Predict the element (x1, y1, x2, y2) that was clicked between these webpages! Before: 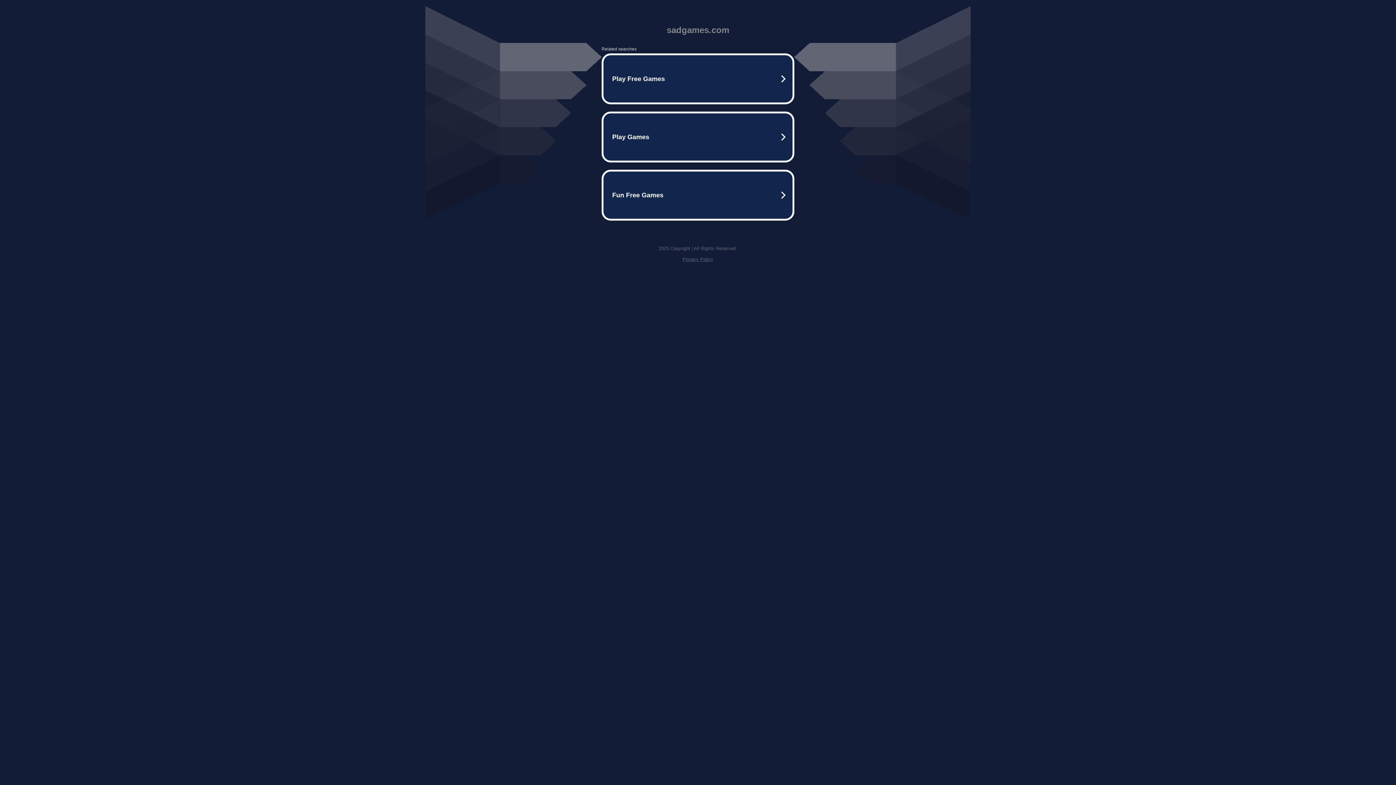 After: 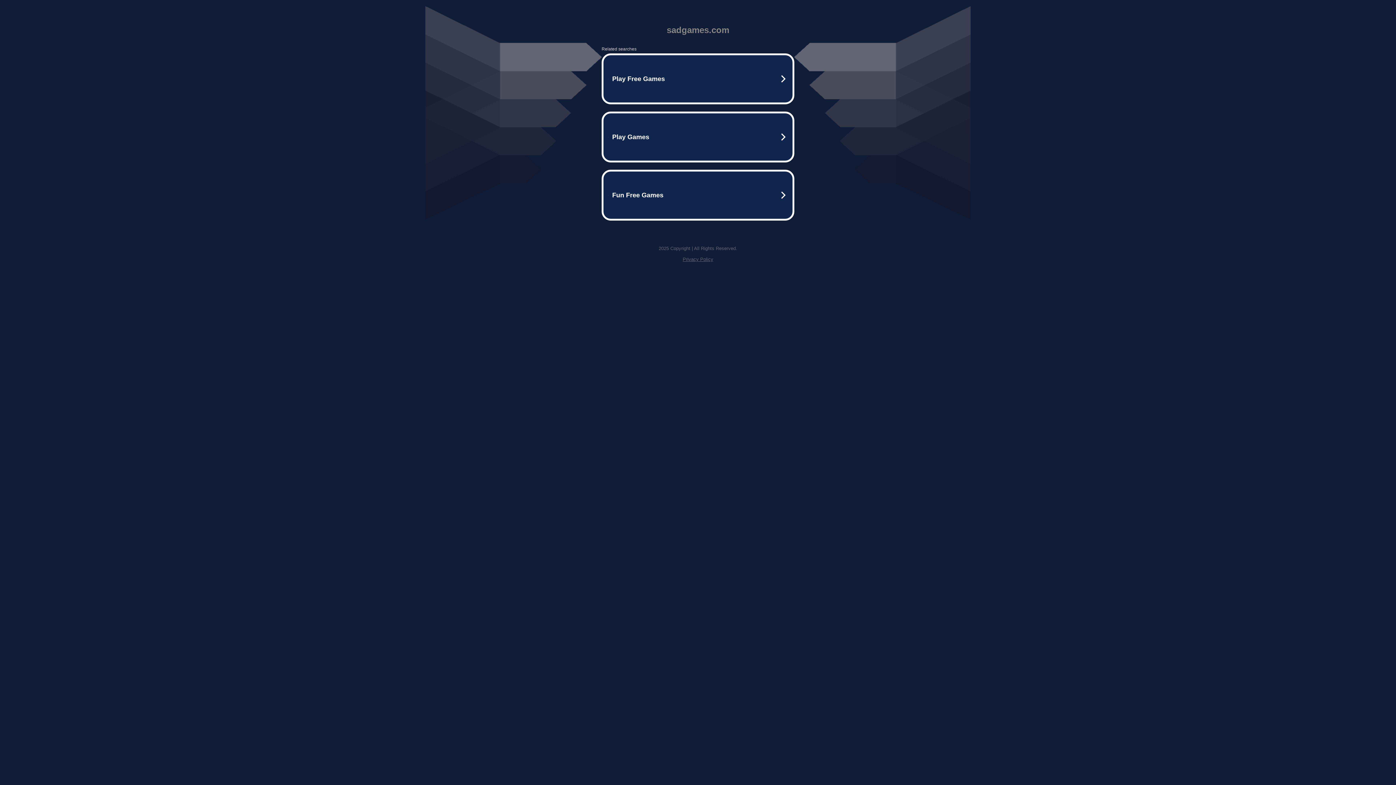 Action: bbox: (682, 256, 713, 262) label: Privacy Policy